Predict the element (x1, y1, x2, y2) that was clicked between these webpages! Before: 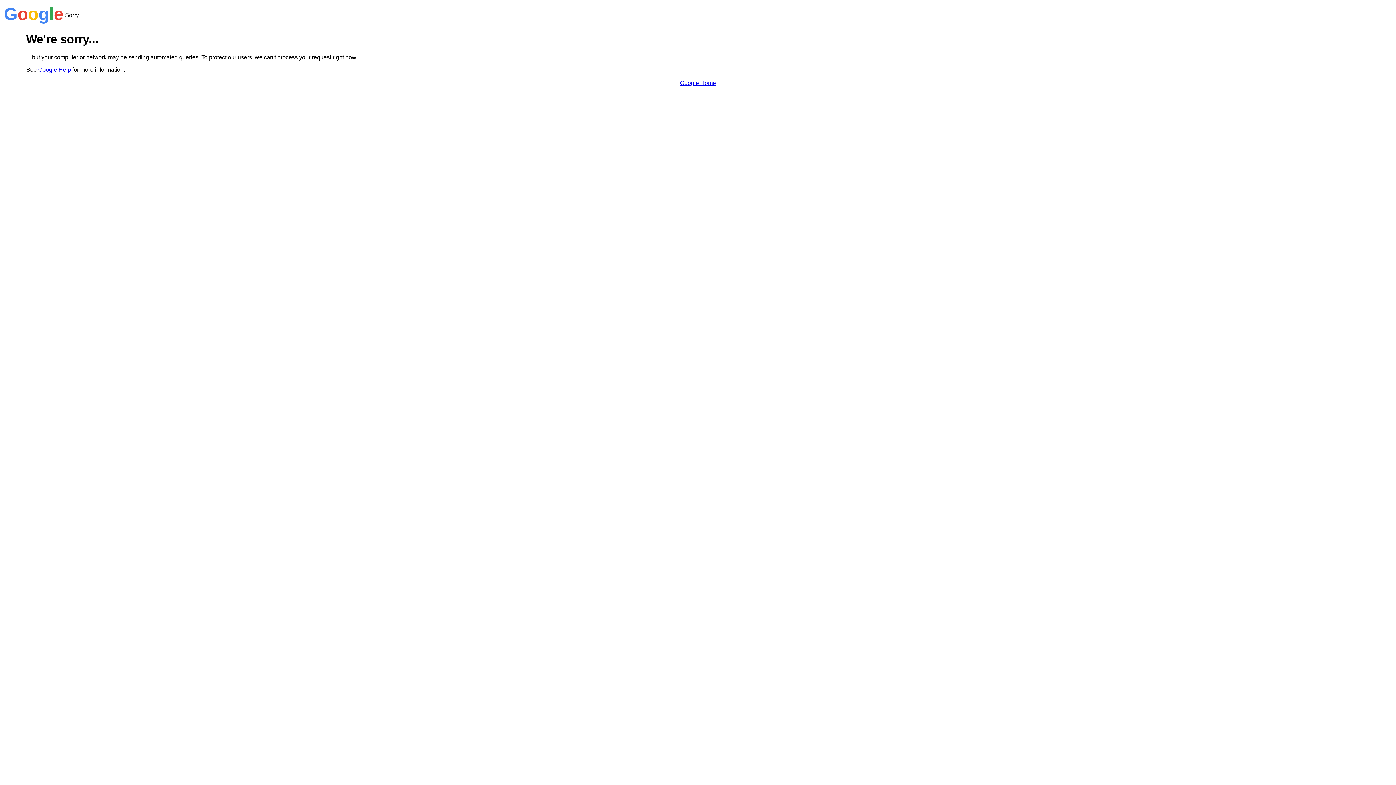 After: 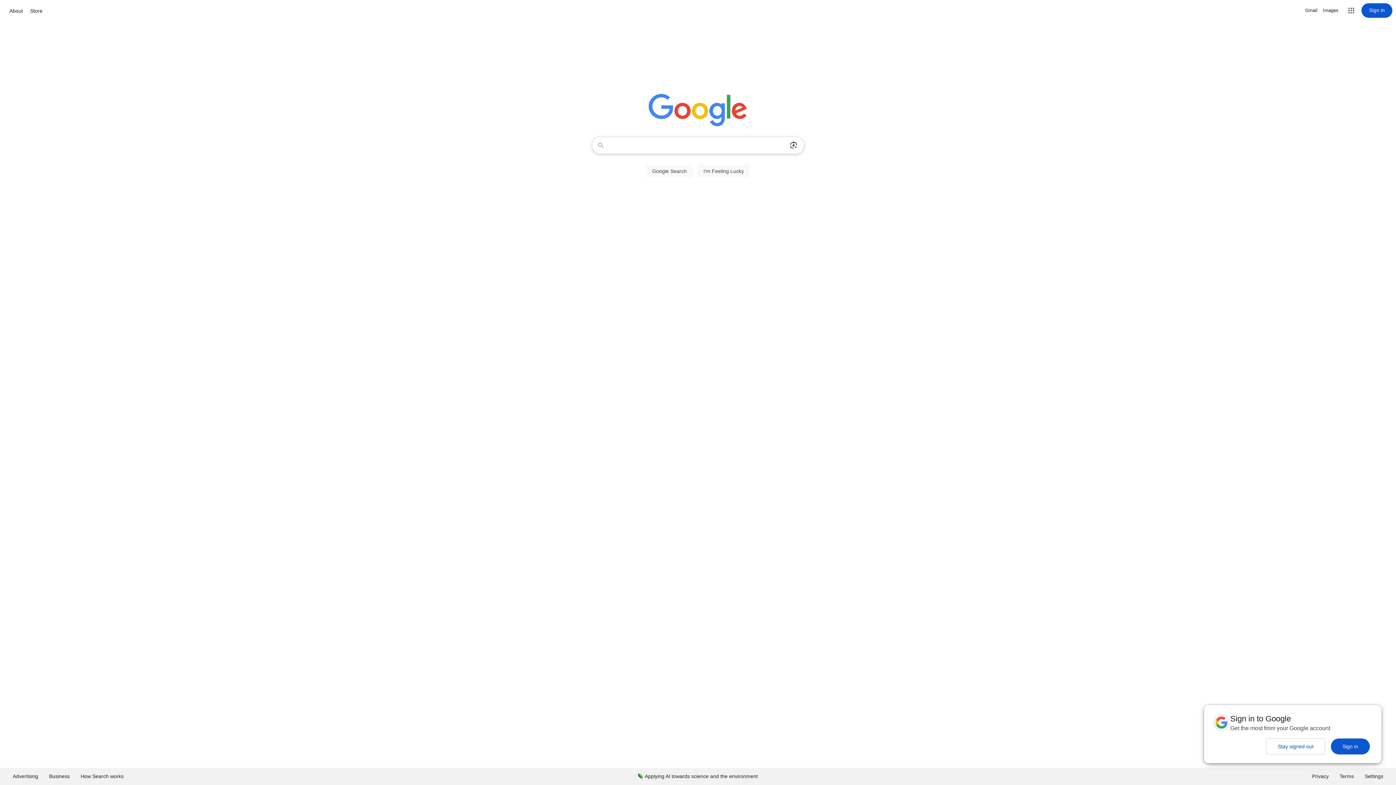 Action: bbox: (680, 79, 716, 86) label: Google Home